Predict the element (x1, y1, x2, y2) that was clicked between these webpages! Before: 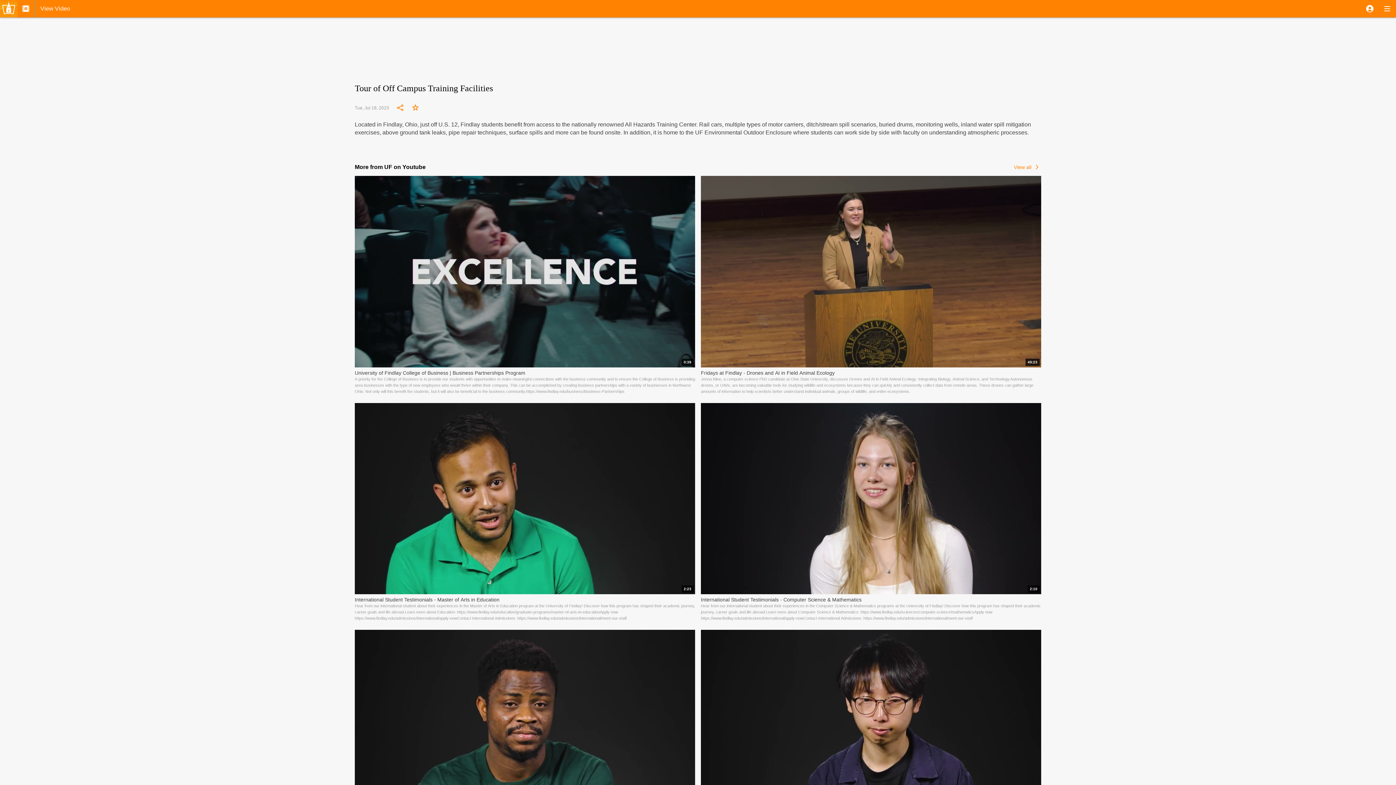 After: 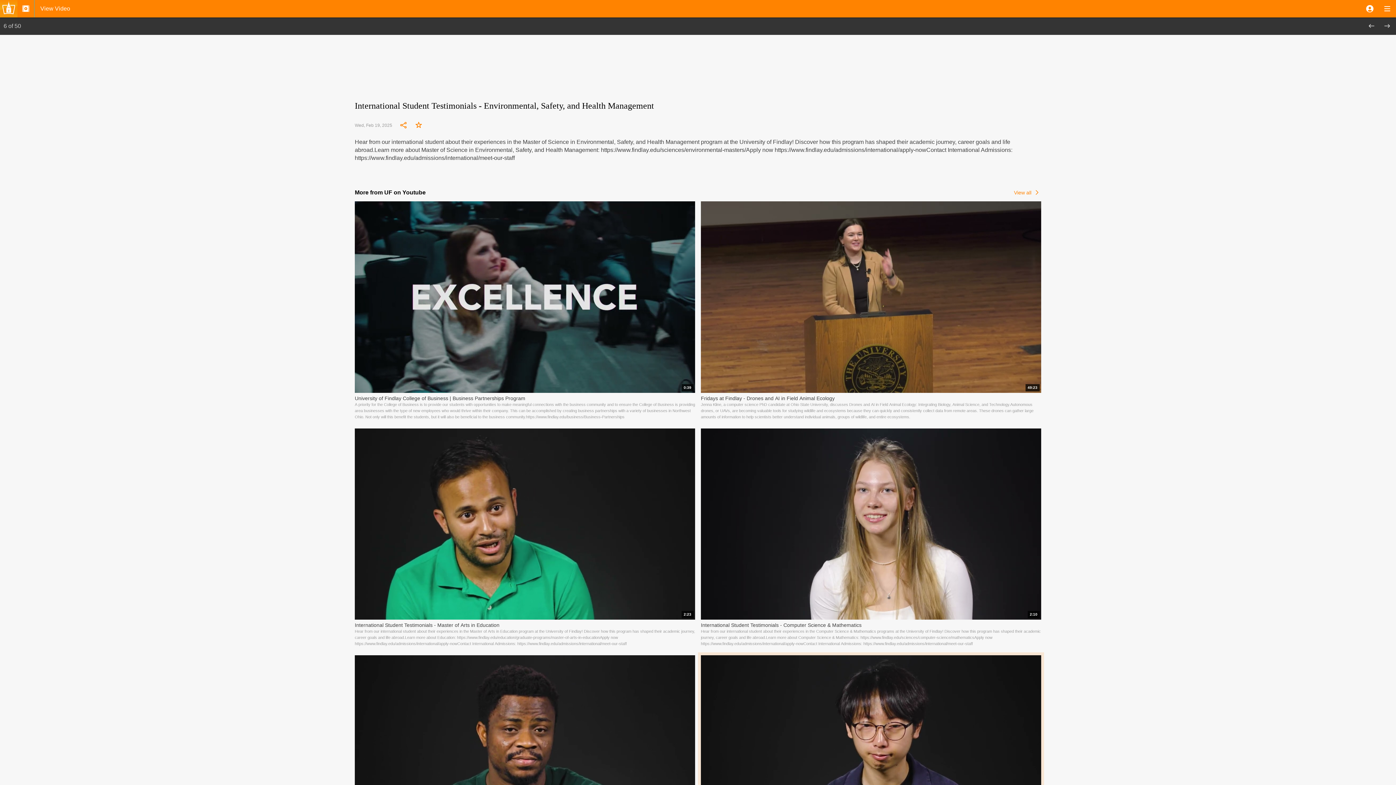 Action: bbox: (698, 627, 1044, 854) label: 1:26
International Student Testimonials - Environmental, Safety, and Health Management
Hear from our international student about their experiences in the ​​​​​​​​​​​​​​​​​​​​​​​​Master of Science in Environmental, Safety, and Health Management program at the University of Findlay! Discover how this program has shaped their academic journey, career goals and life abroad.Learn more about ​​​​​​​​​​​​​​​​​​​​​​​​Master of Science in Environmental, Safety, and Health Management: https://www.findlay.edu/sciences/environmental-masters/Apply now https://www.findlay.edu/admissions/international/apply-nowContact International Admissions: https://www.findlay.edu/admissions/international/meet-our-staff